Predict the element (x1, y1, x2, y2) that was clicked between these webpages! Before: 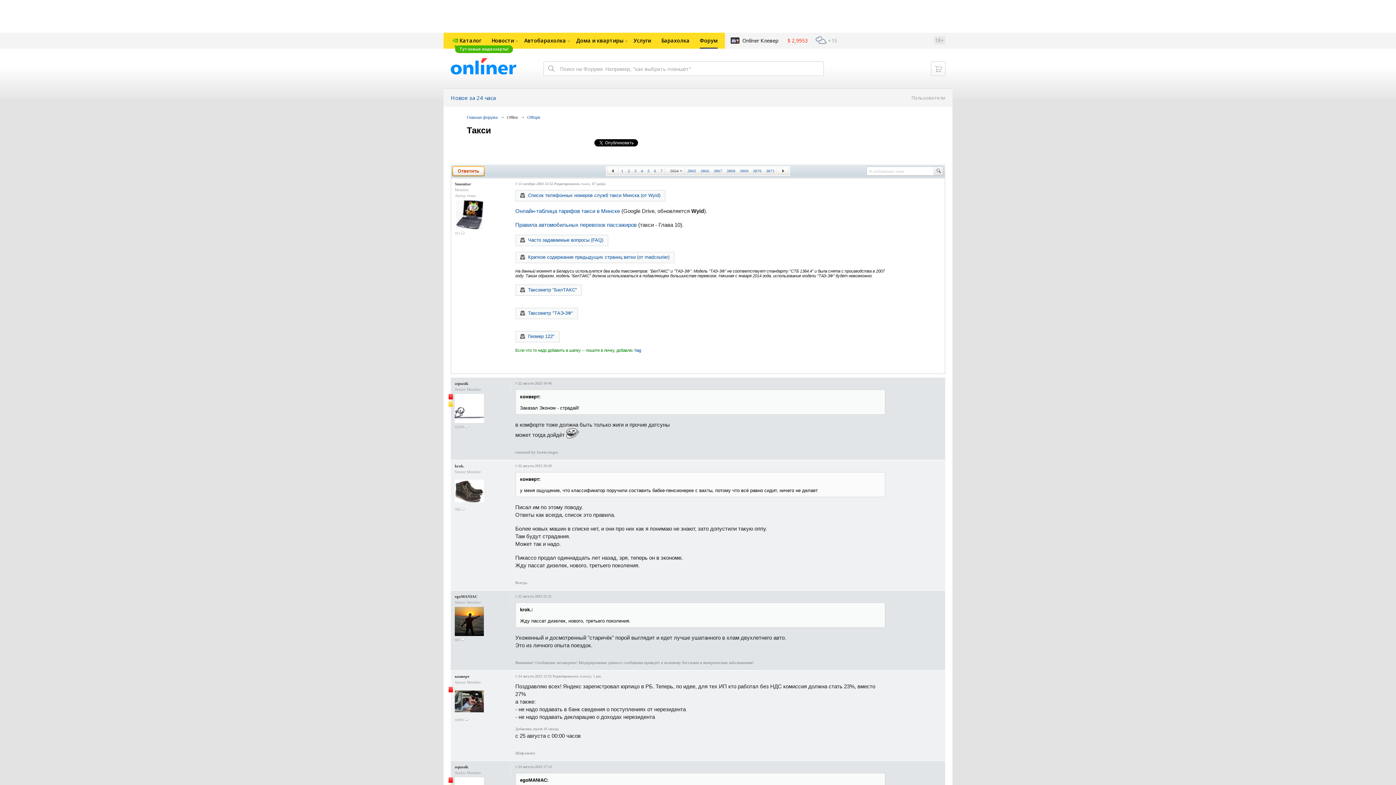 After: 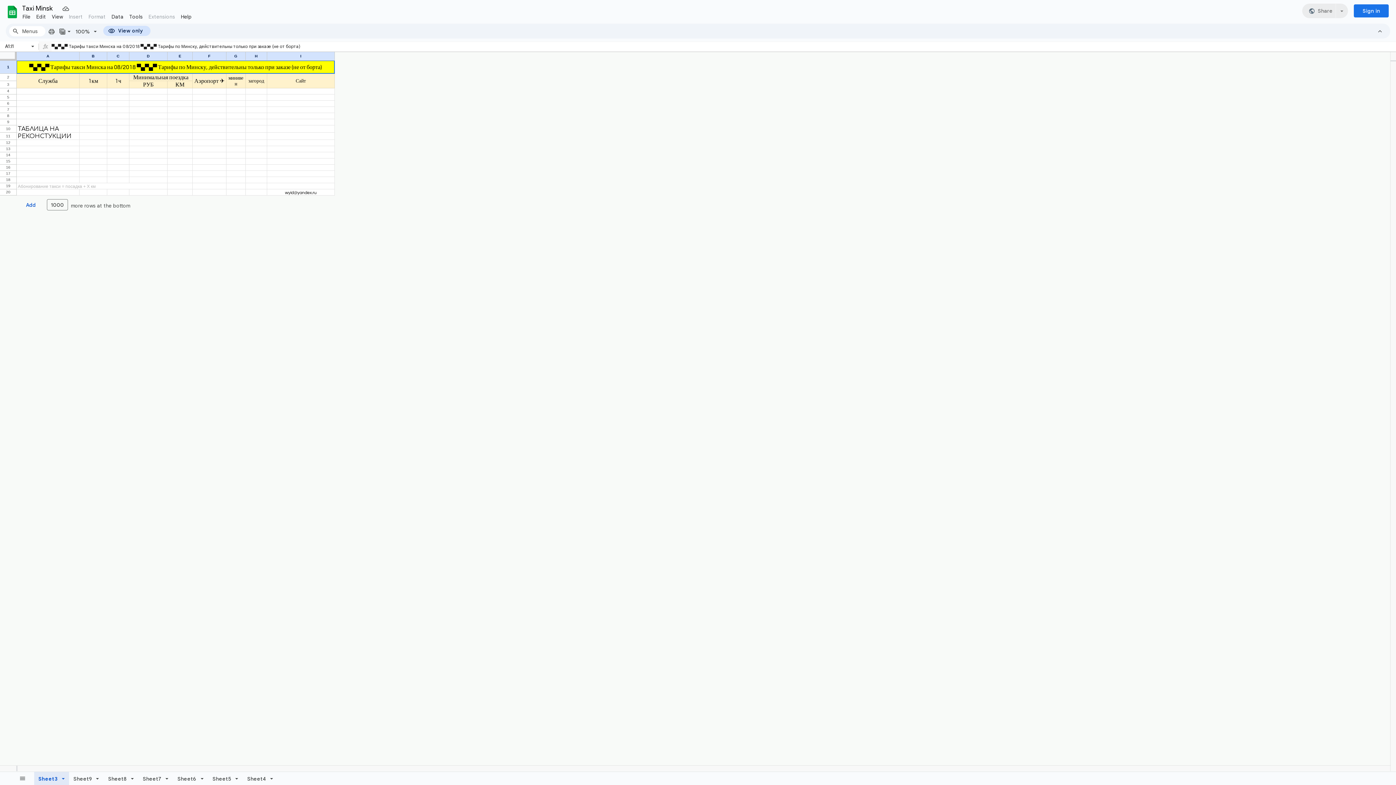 Action: bbox: (515, 208, 620, 214) label: Онлайн-таблица тарифов такси в Минске